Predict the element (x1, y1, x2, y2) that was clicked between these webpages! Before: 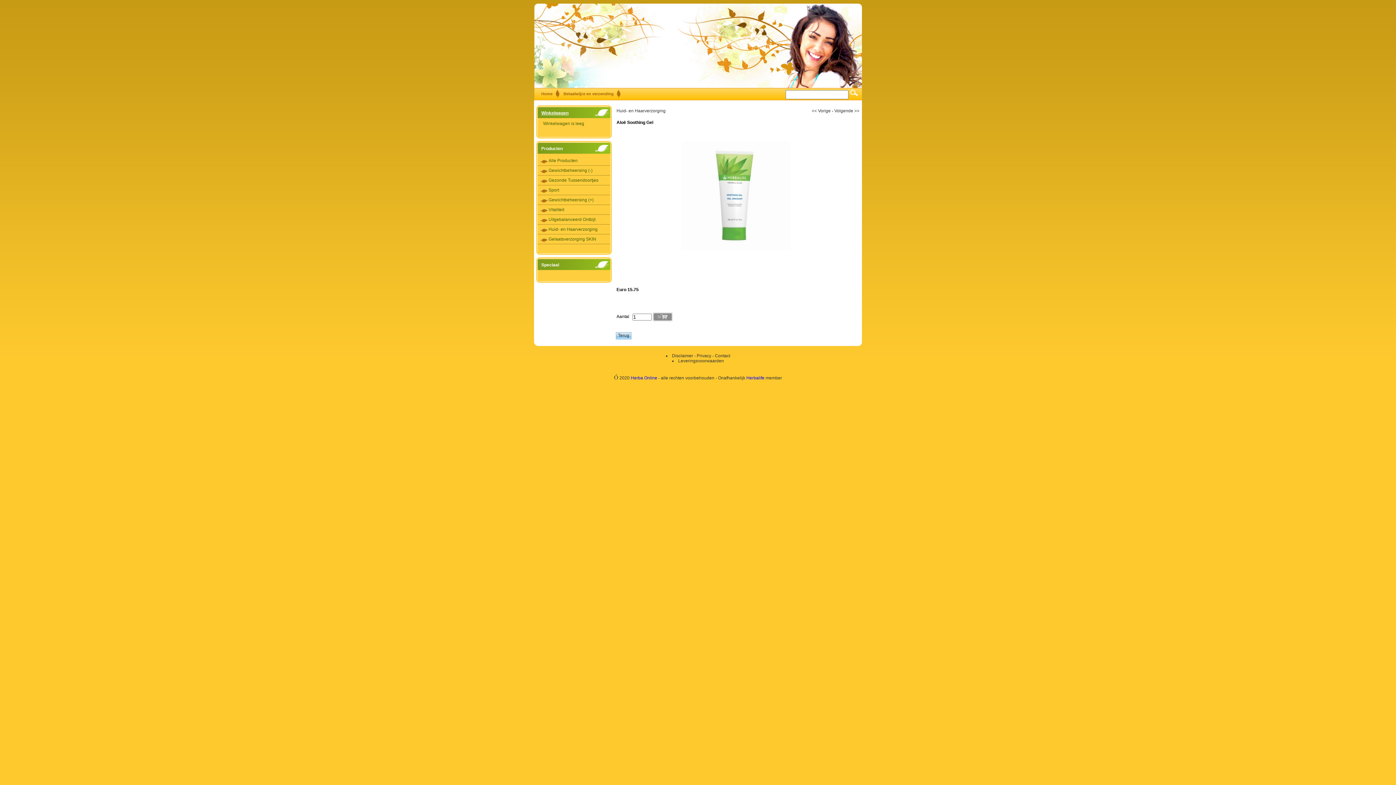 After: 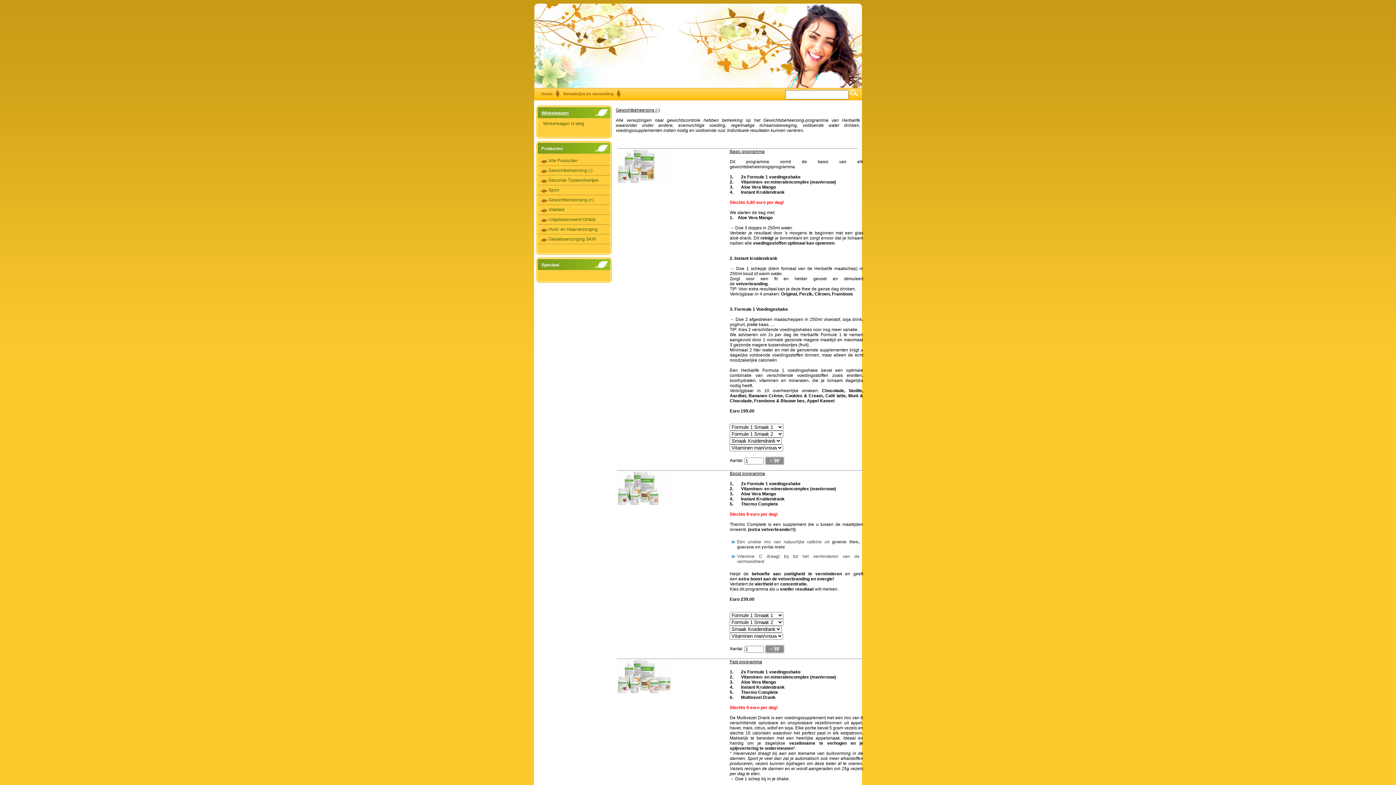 Action: label: Gewichtbeheersing (-) bbox: (537, 165, 610, 175)